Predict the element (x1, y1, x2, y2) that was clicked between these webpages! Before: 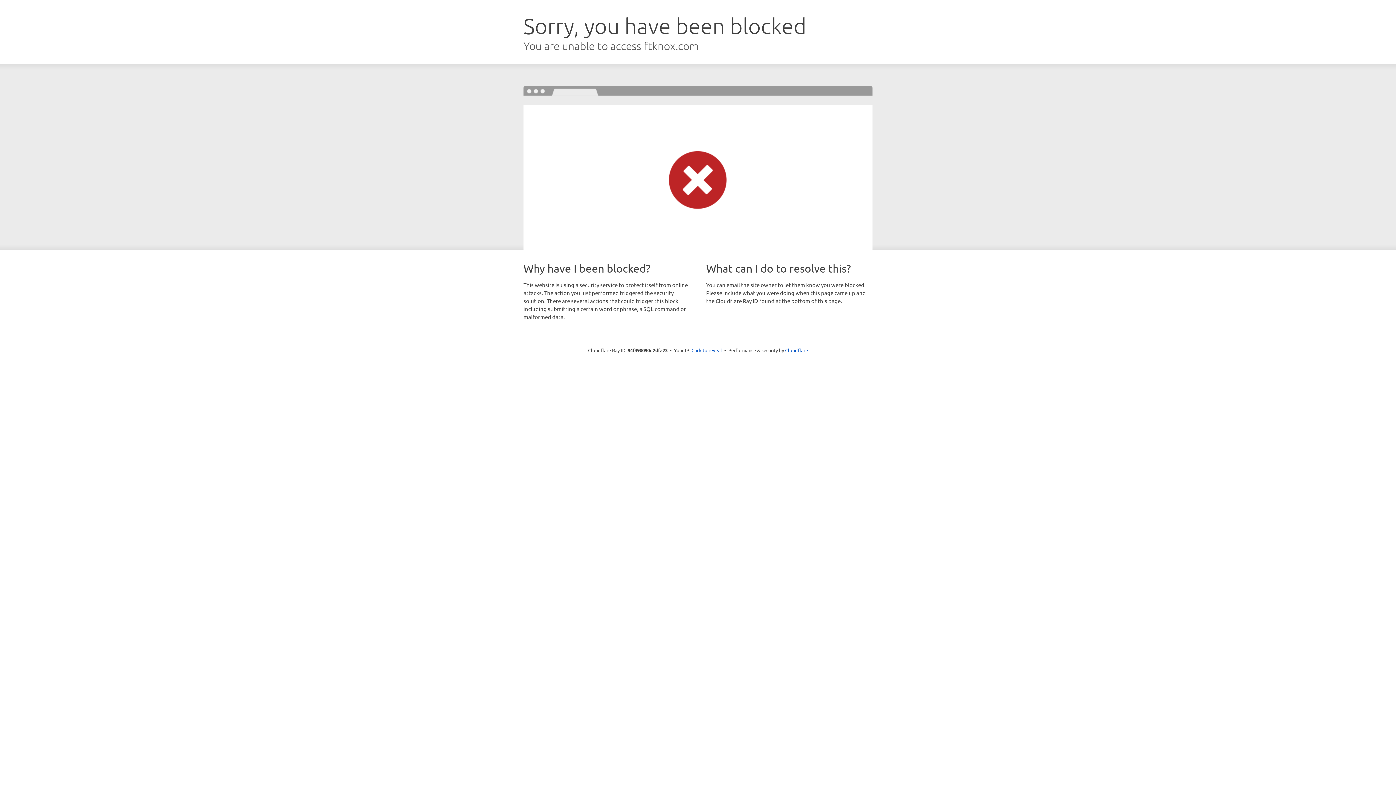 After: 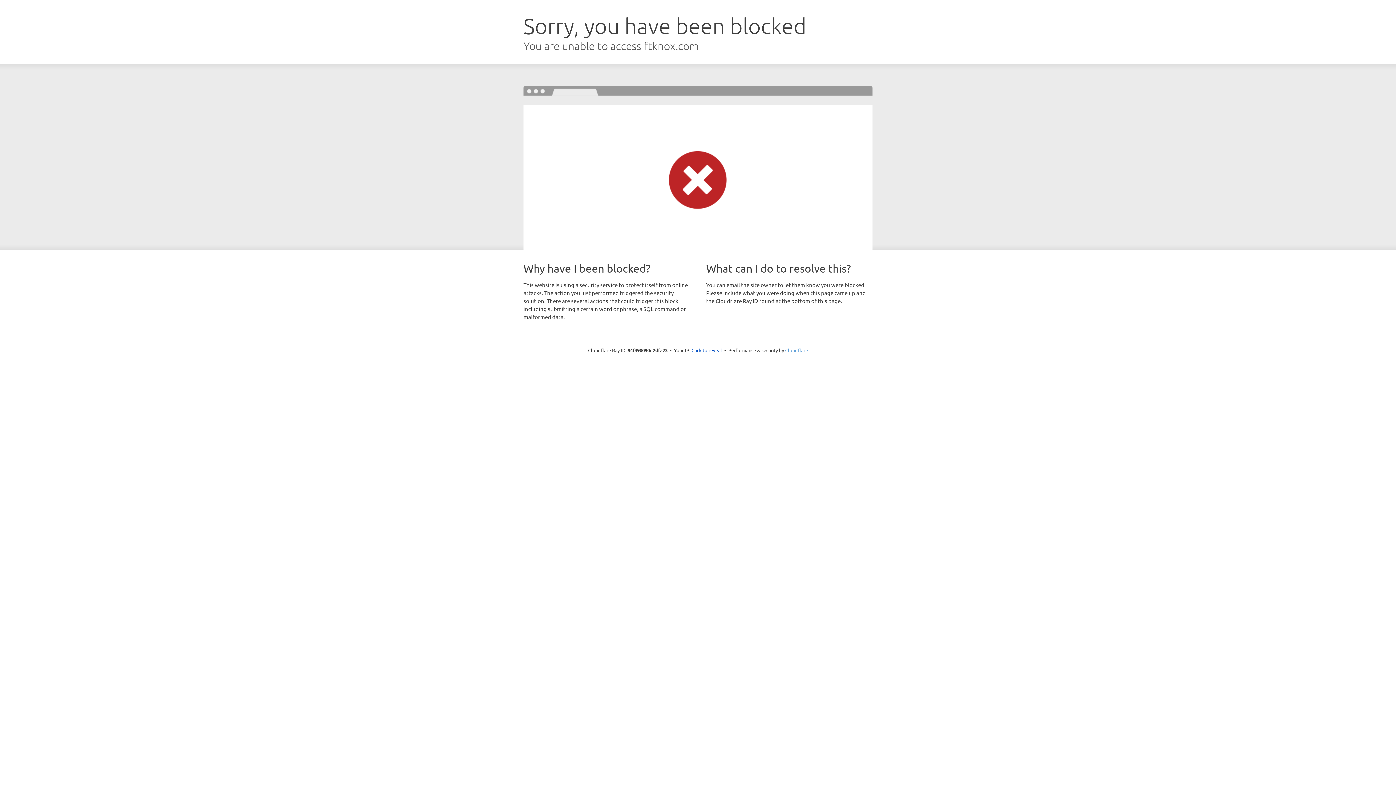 Action: label: Cloudflare bbox: (785, 347, 808, 353)